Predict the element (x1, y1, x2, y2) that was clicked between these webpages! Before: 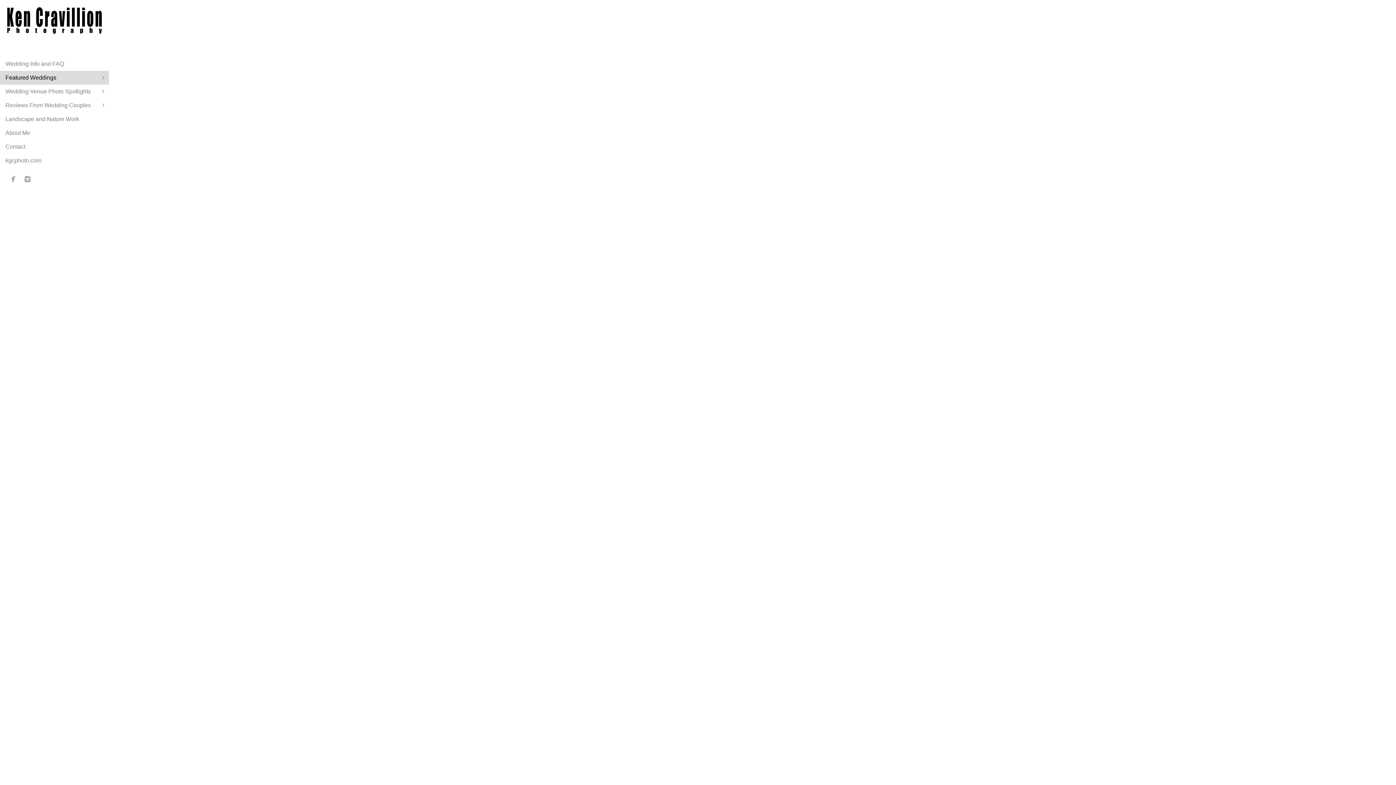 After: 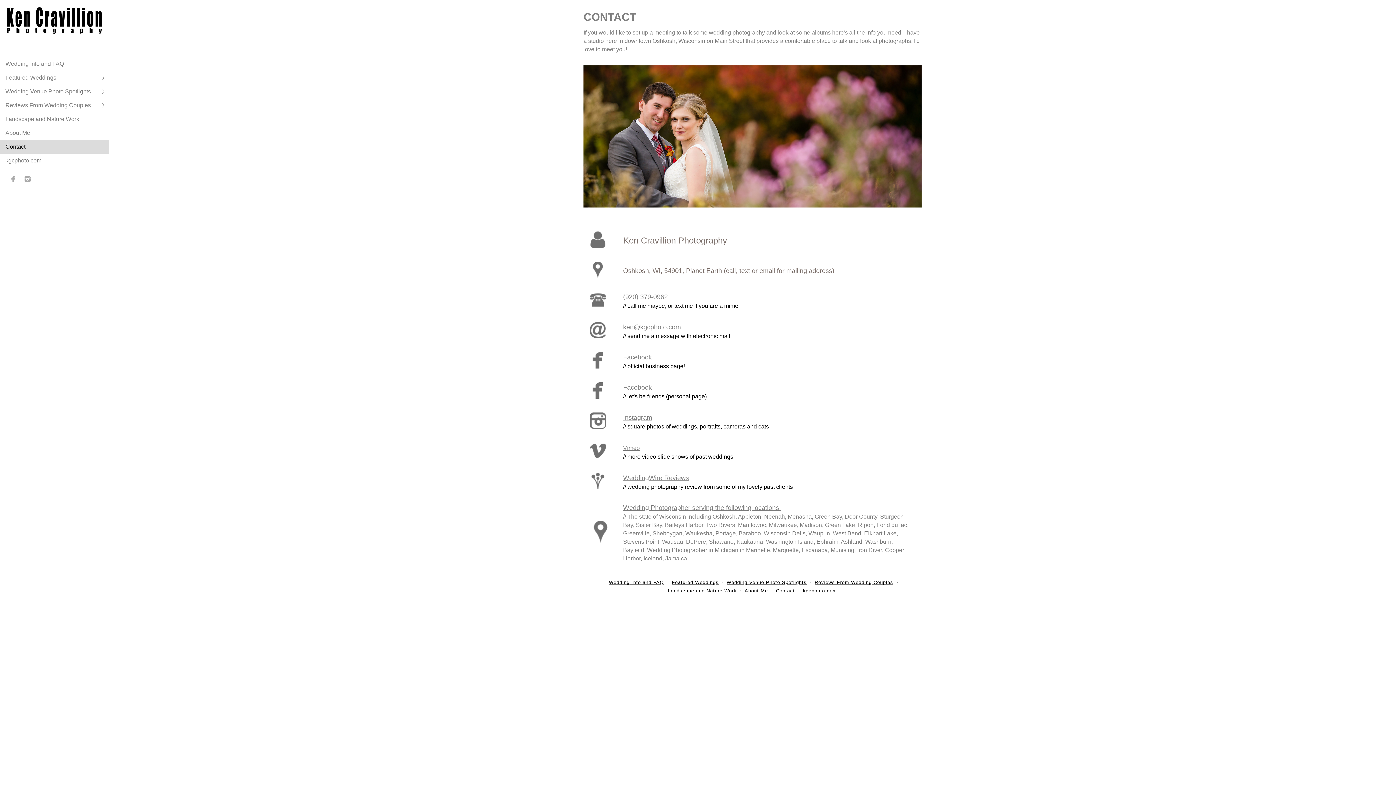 Action: label: Contact bbox: (5, 143, 25, 149)